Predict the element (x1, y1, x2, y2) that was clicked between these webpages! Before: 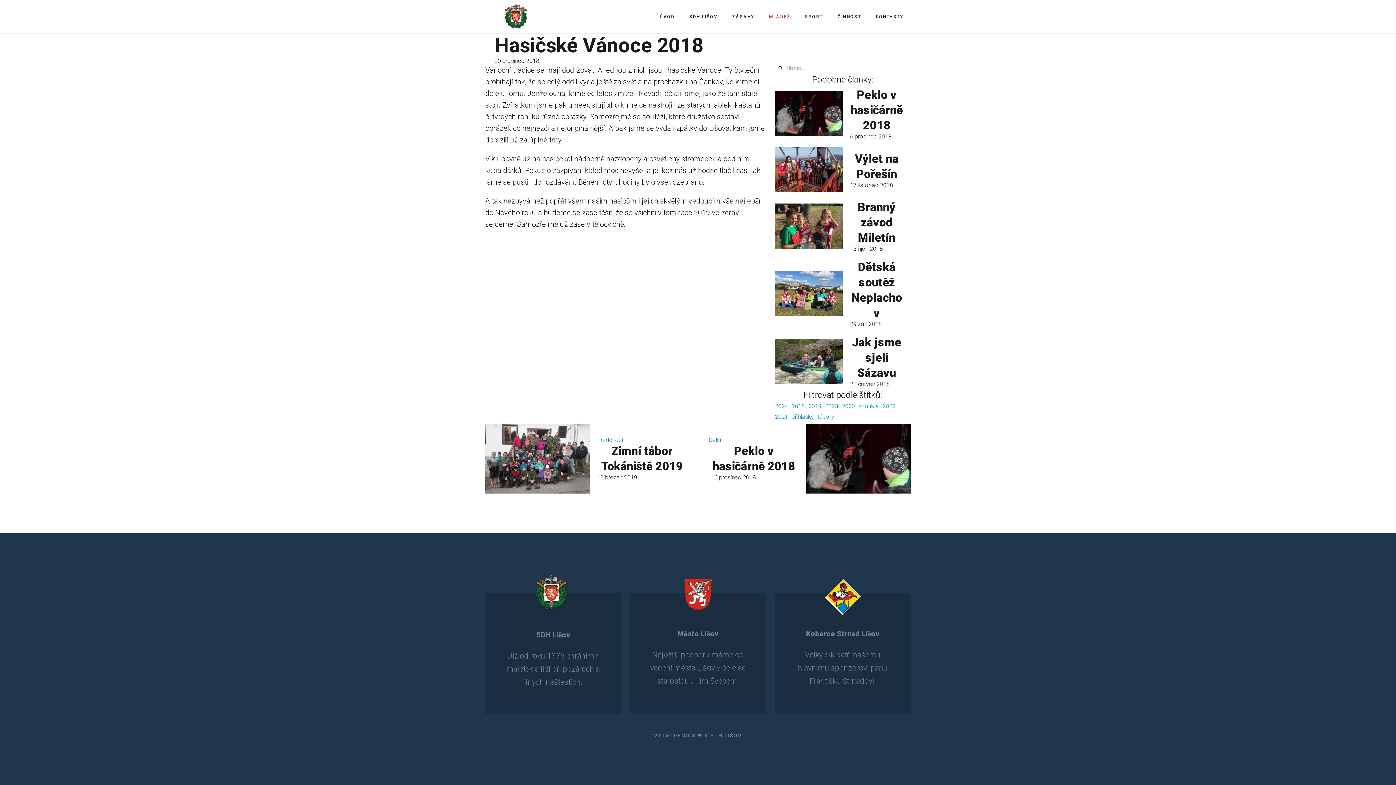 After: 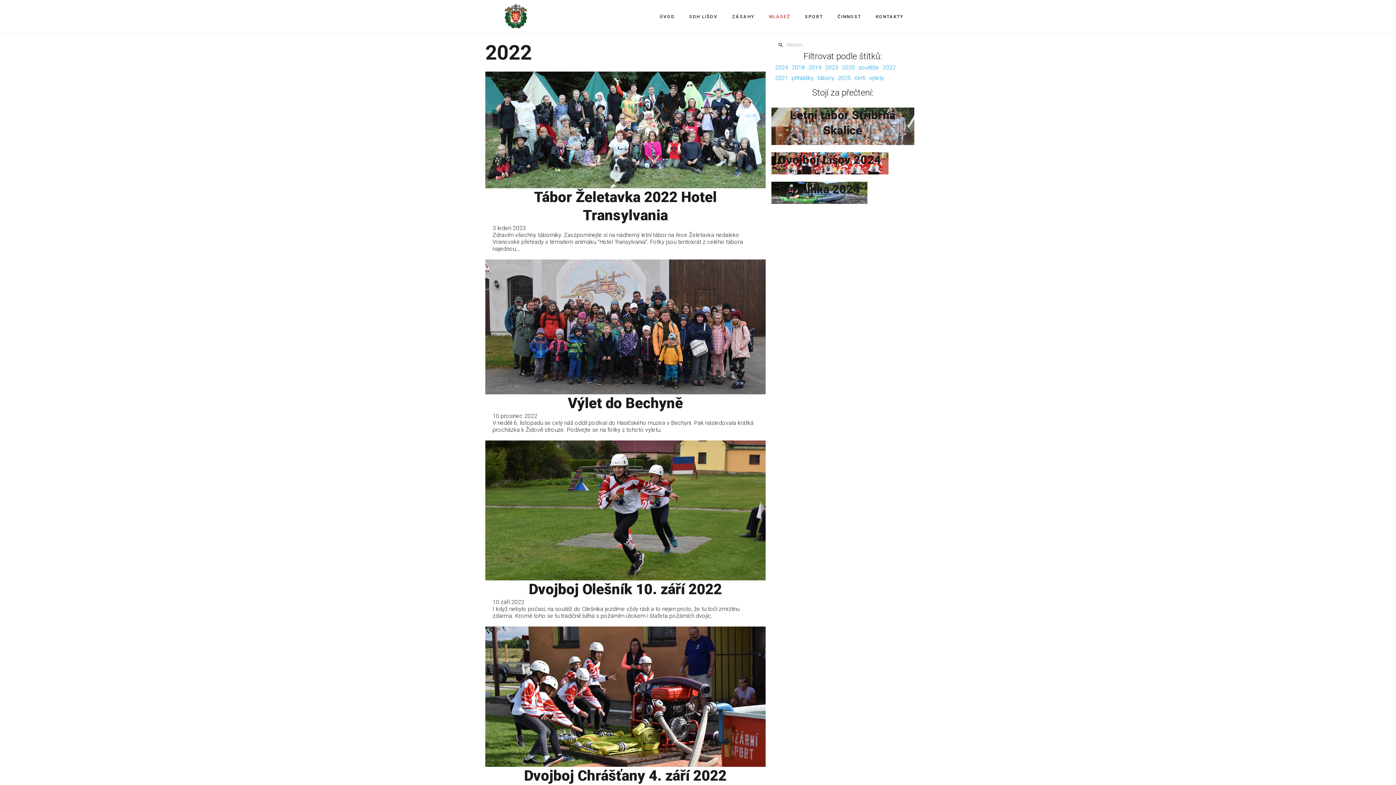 Action: label: 2022 bbox: (882, 403, 895, 409)